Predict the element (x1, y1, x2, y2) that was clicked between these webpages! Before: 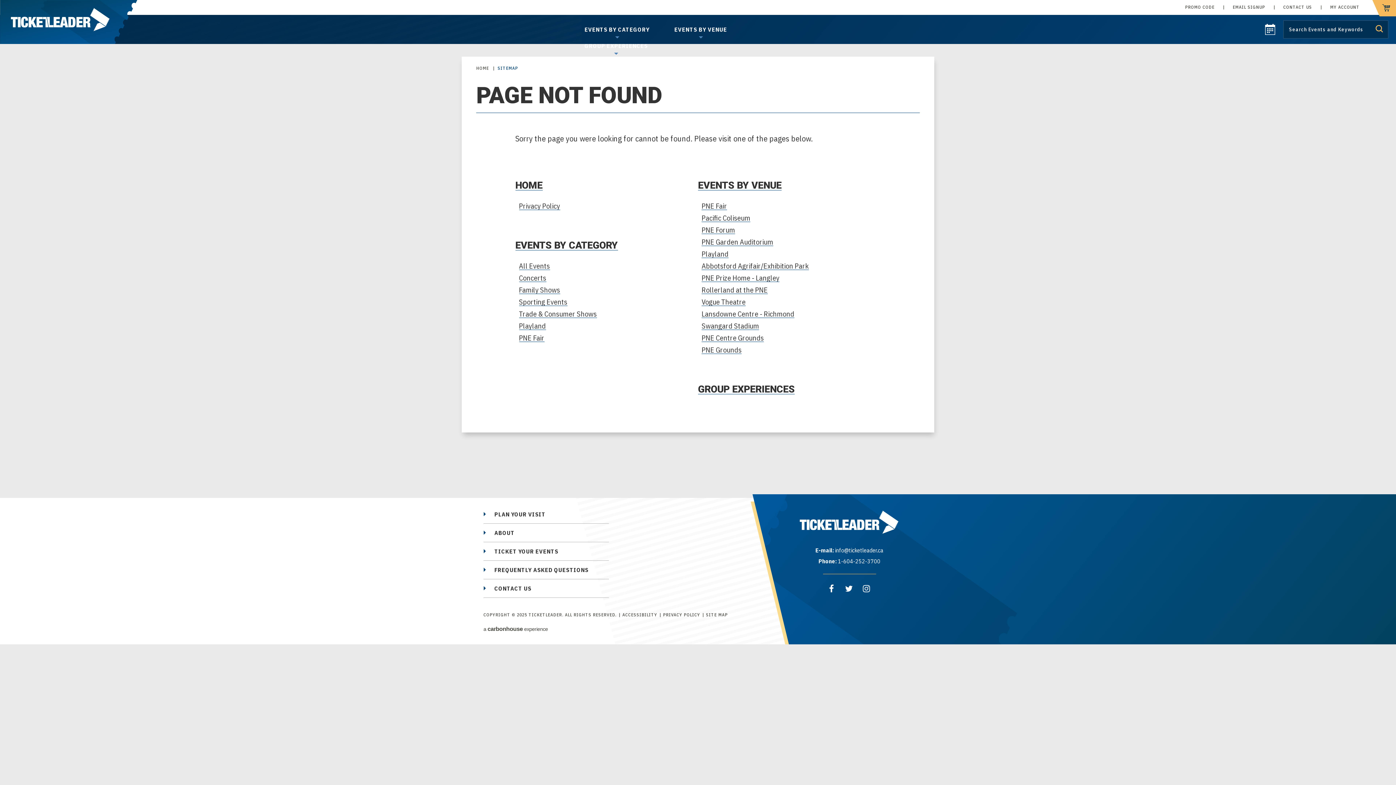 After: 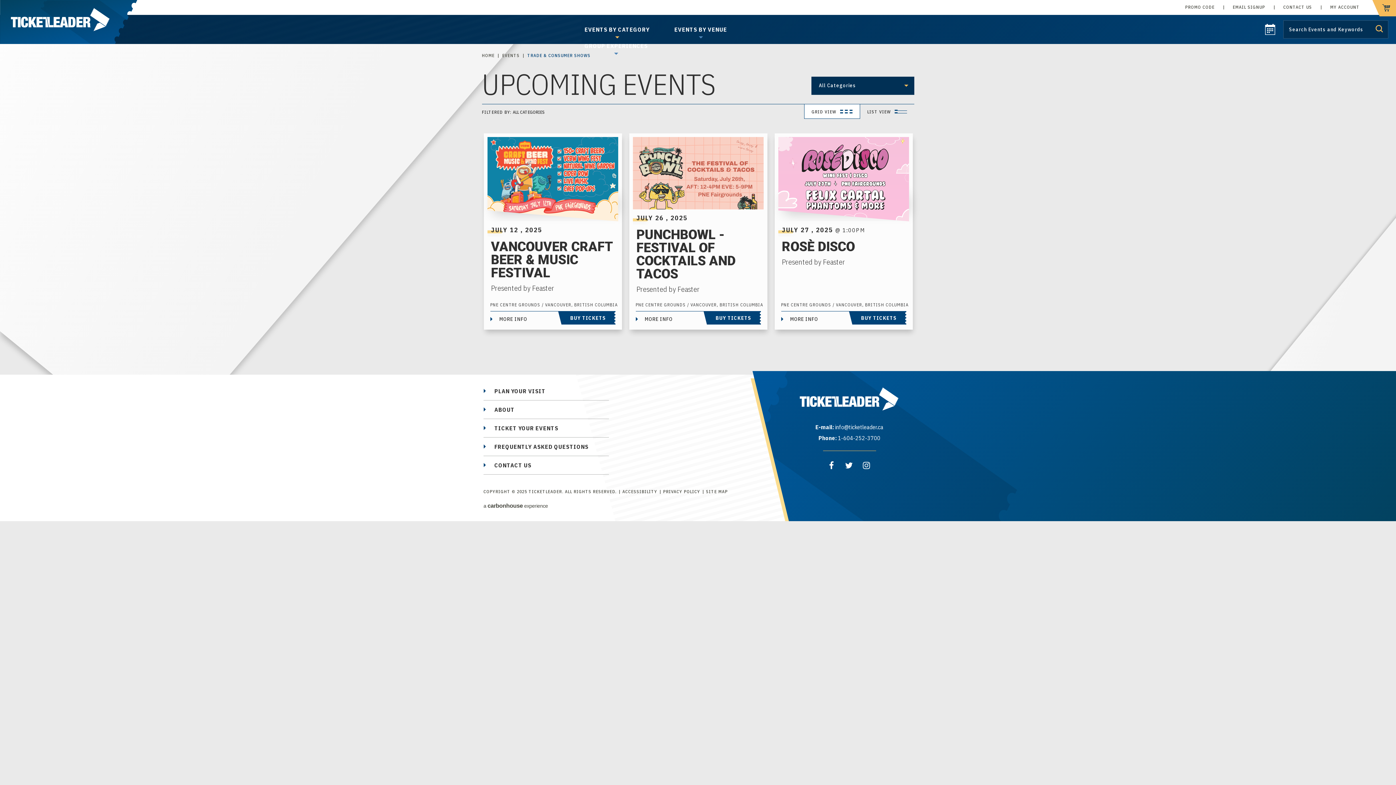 Action: bbox: (519, 308, 596, 319) label: Trade & Consumer Shows